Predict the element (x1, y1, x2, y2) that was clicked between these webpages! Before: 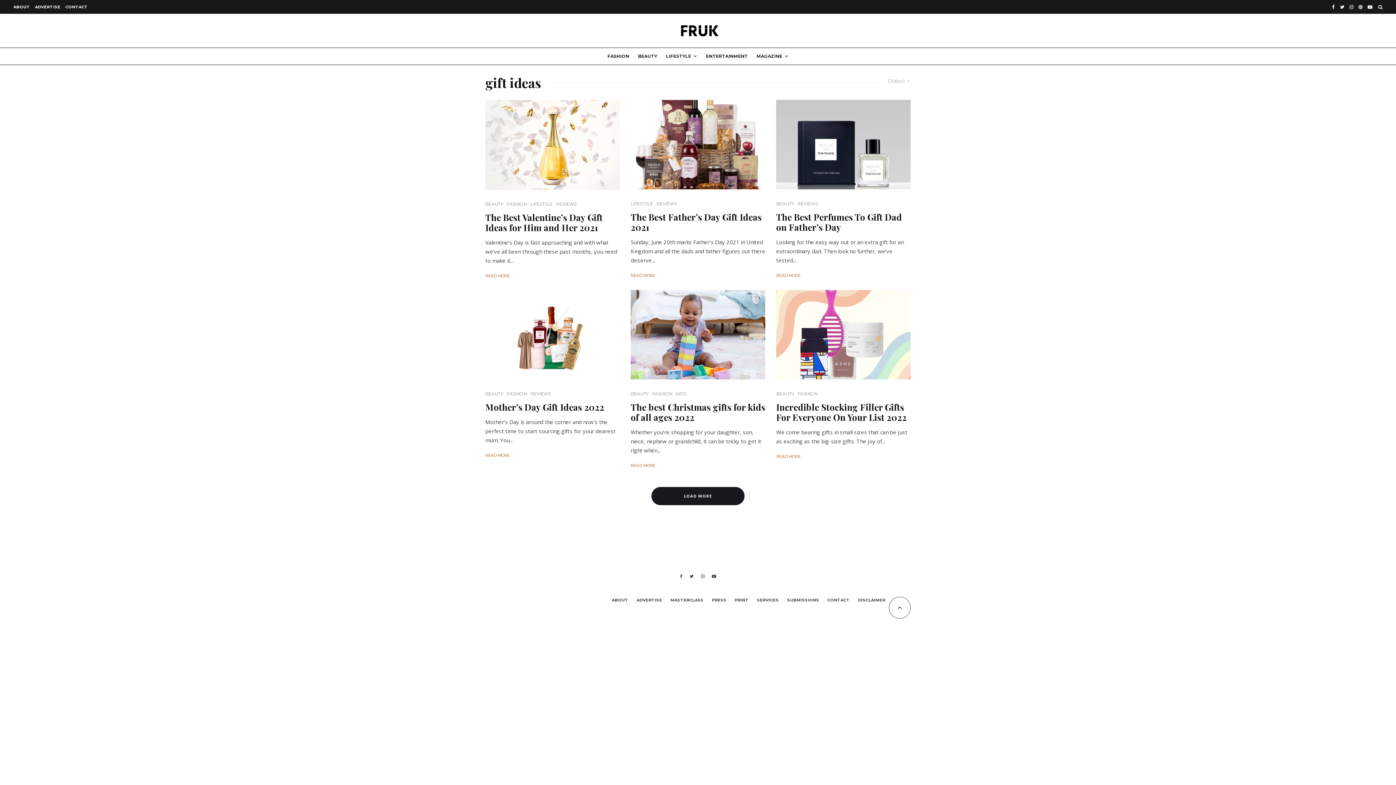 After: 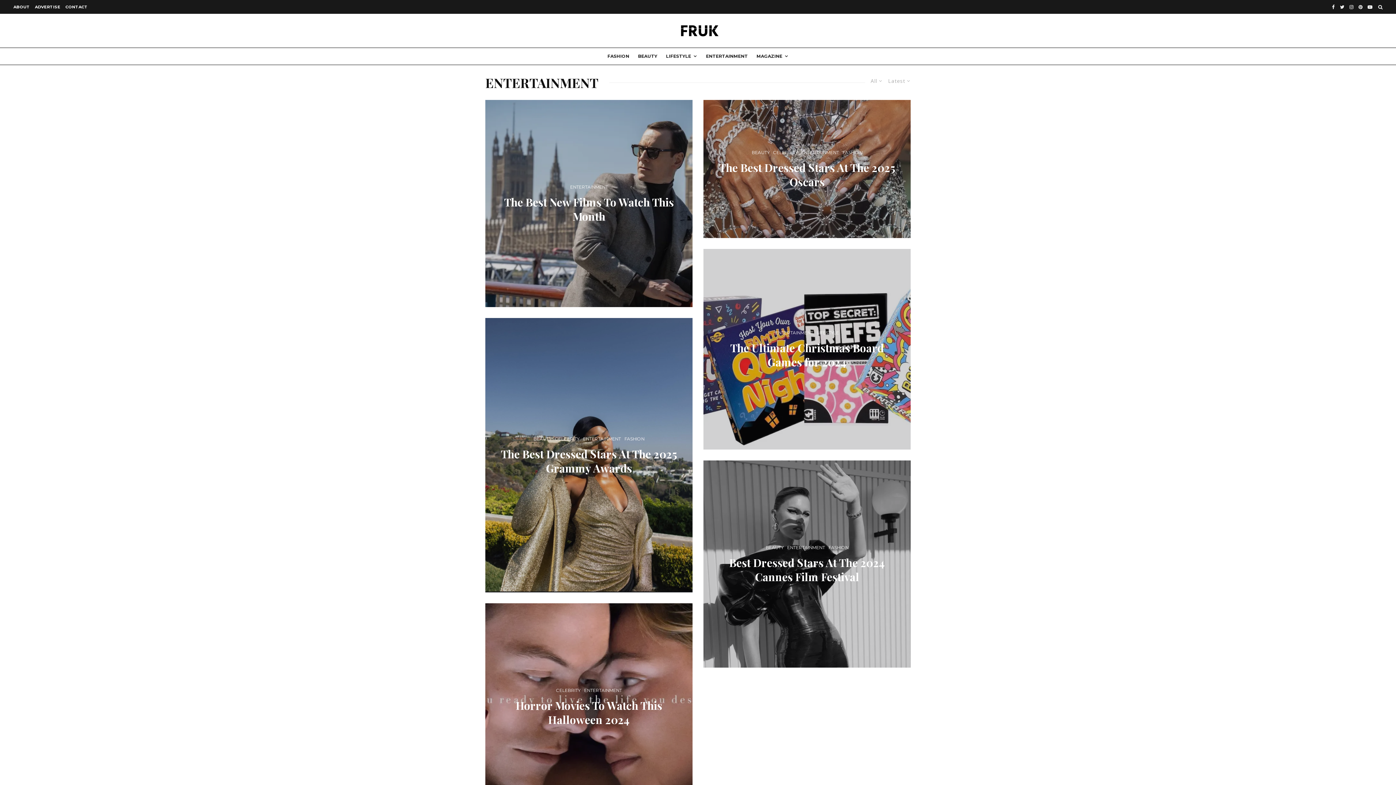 Action: label: ENTERTAINMENT bbox: (701, 48, 752, 64)